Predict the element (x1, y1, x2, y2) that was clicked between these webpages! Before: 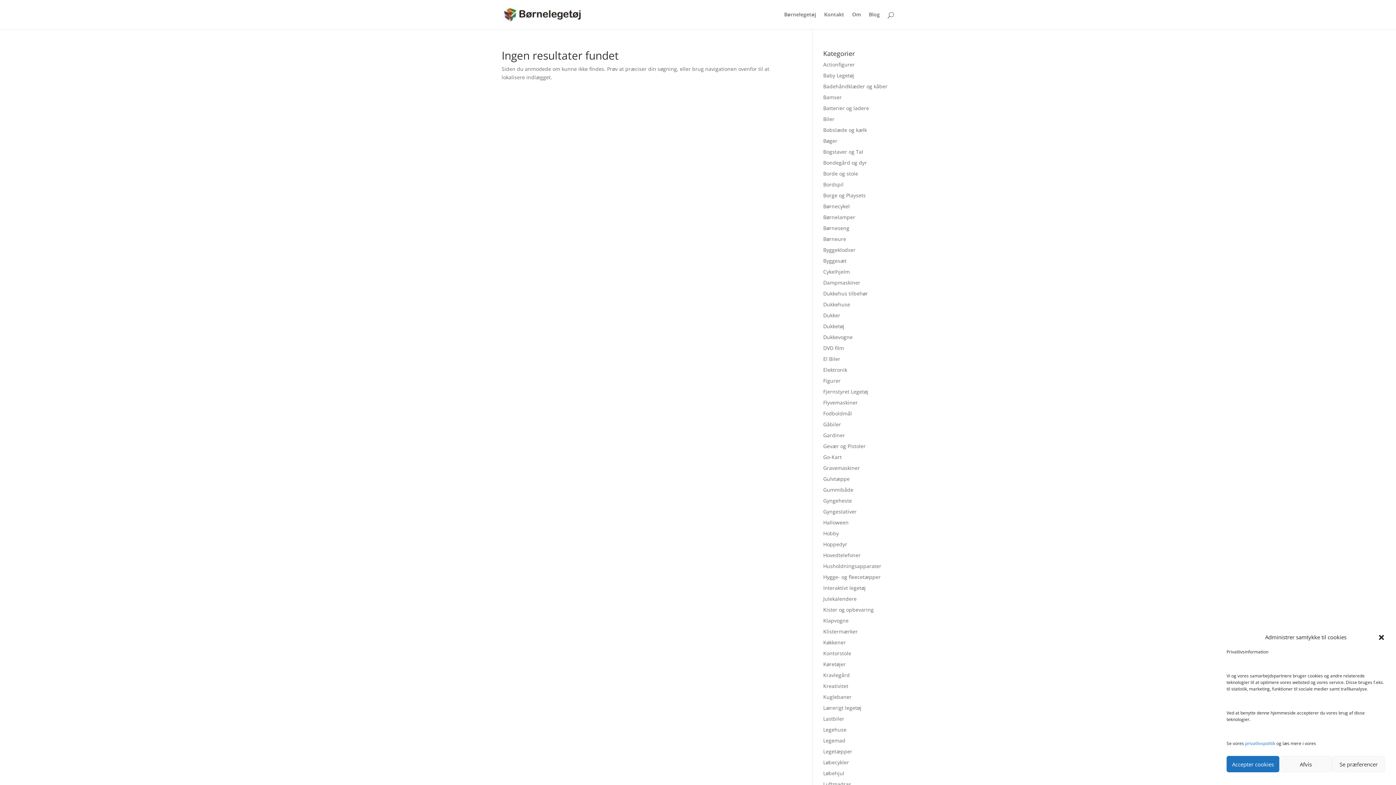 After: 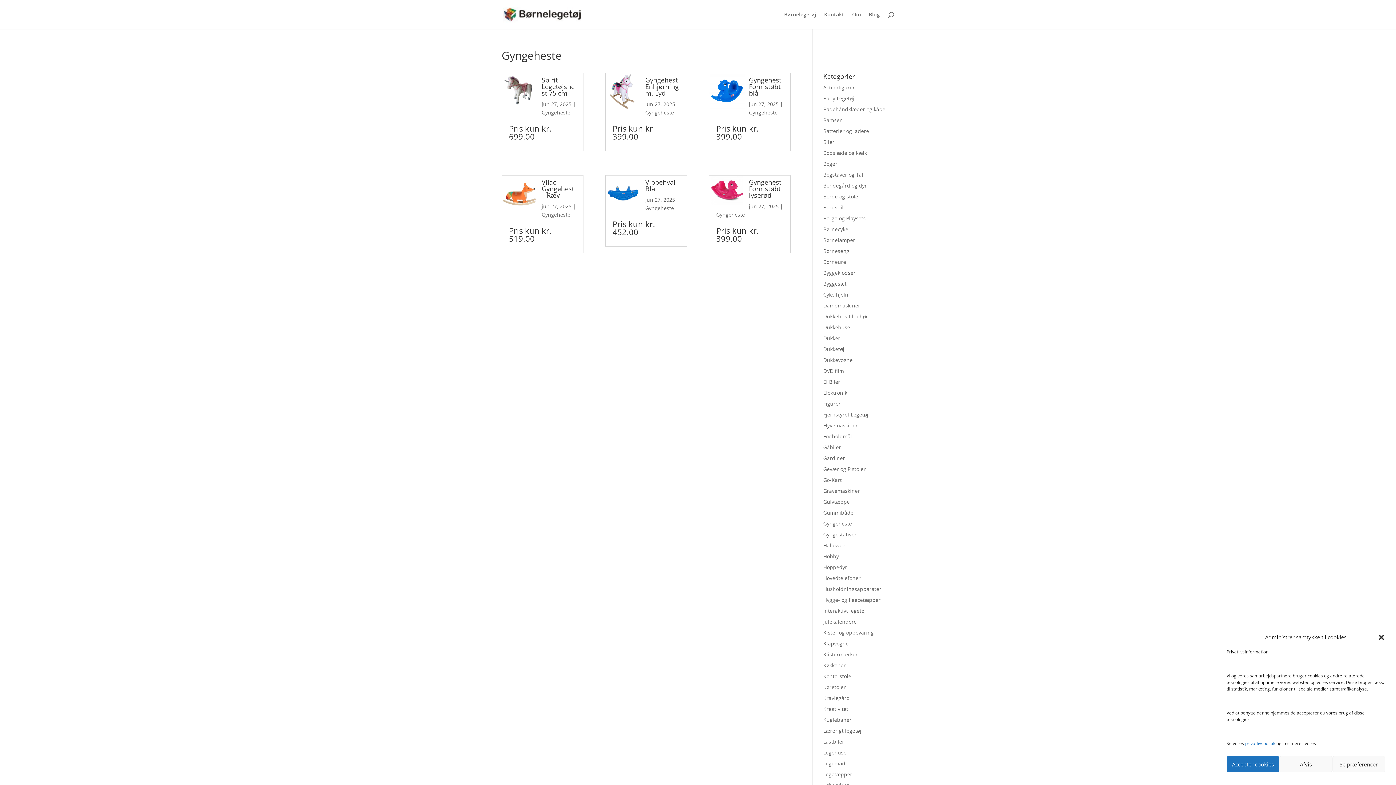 Action: label: Gyngeheste bbox: (823, 497, 852, 504)